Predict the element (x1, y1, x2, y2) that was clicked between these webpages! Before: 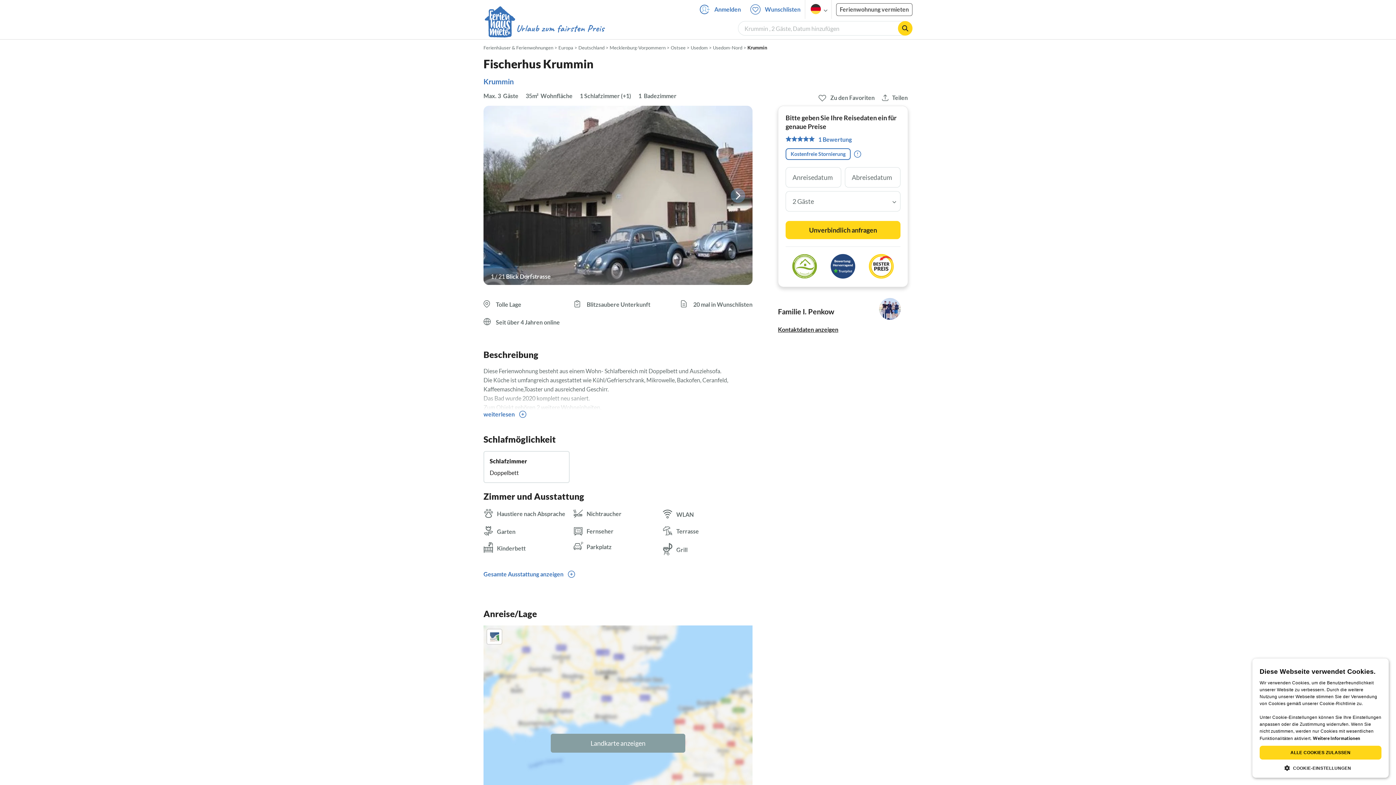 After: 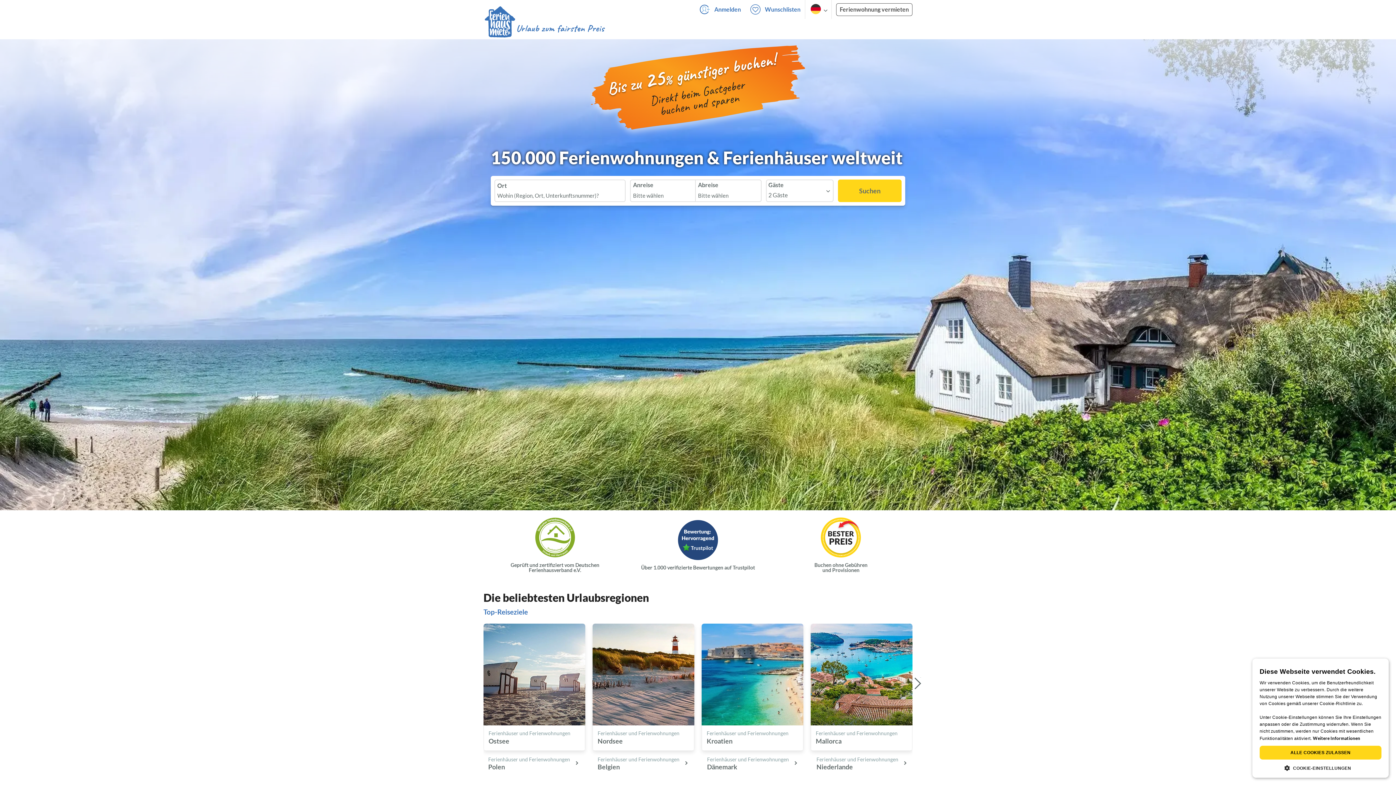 Action: label: Ferienhäuser & Ferienwohnungen bbox: (483, 44, 553, 50)